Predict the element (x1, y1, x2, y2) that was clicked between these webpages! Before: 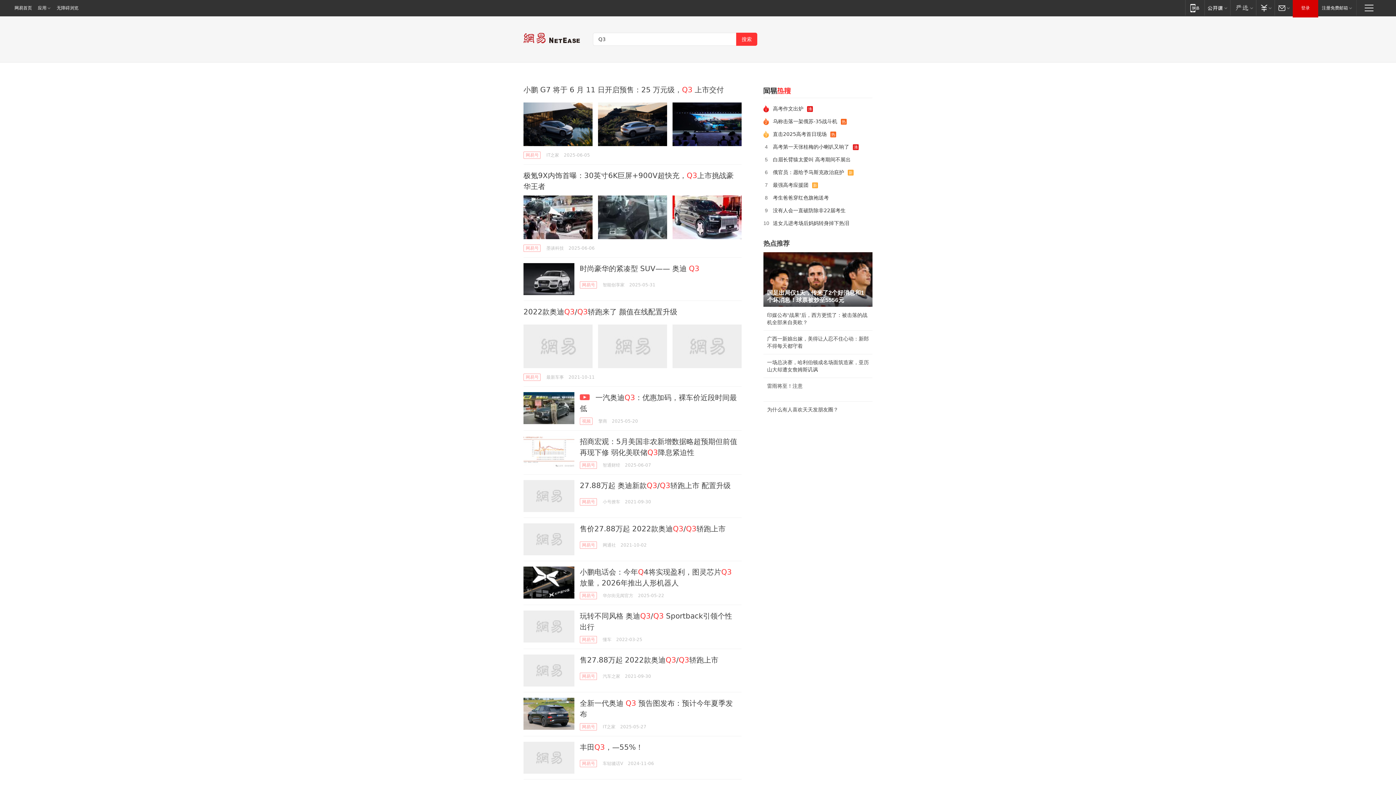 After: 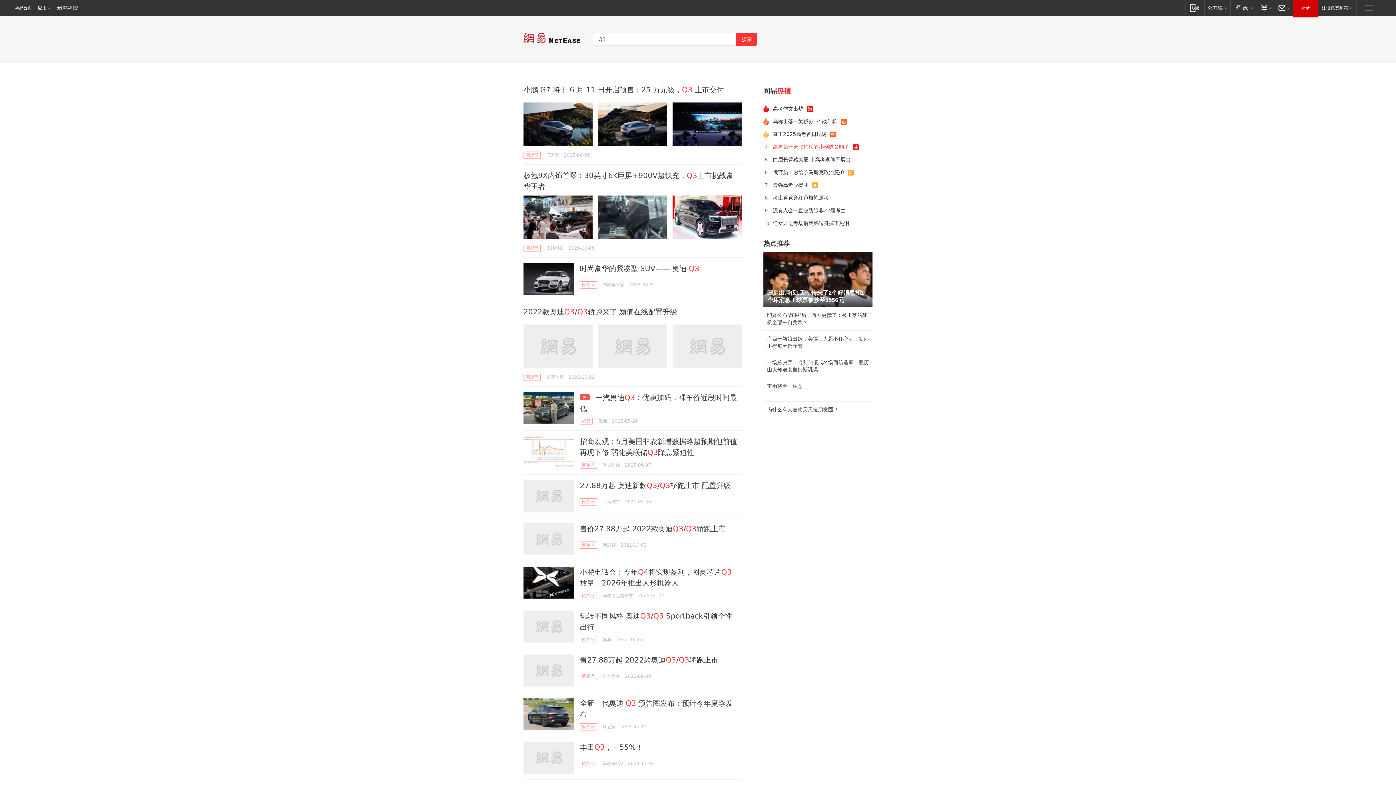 Action: bbox: (769, 140, 853, 153) label: 高考第一天张桂梅的小喇叭又响了